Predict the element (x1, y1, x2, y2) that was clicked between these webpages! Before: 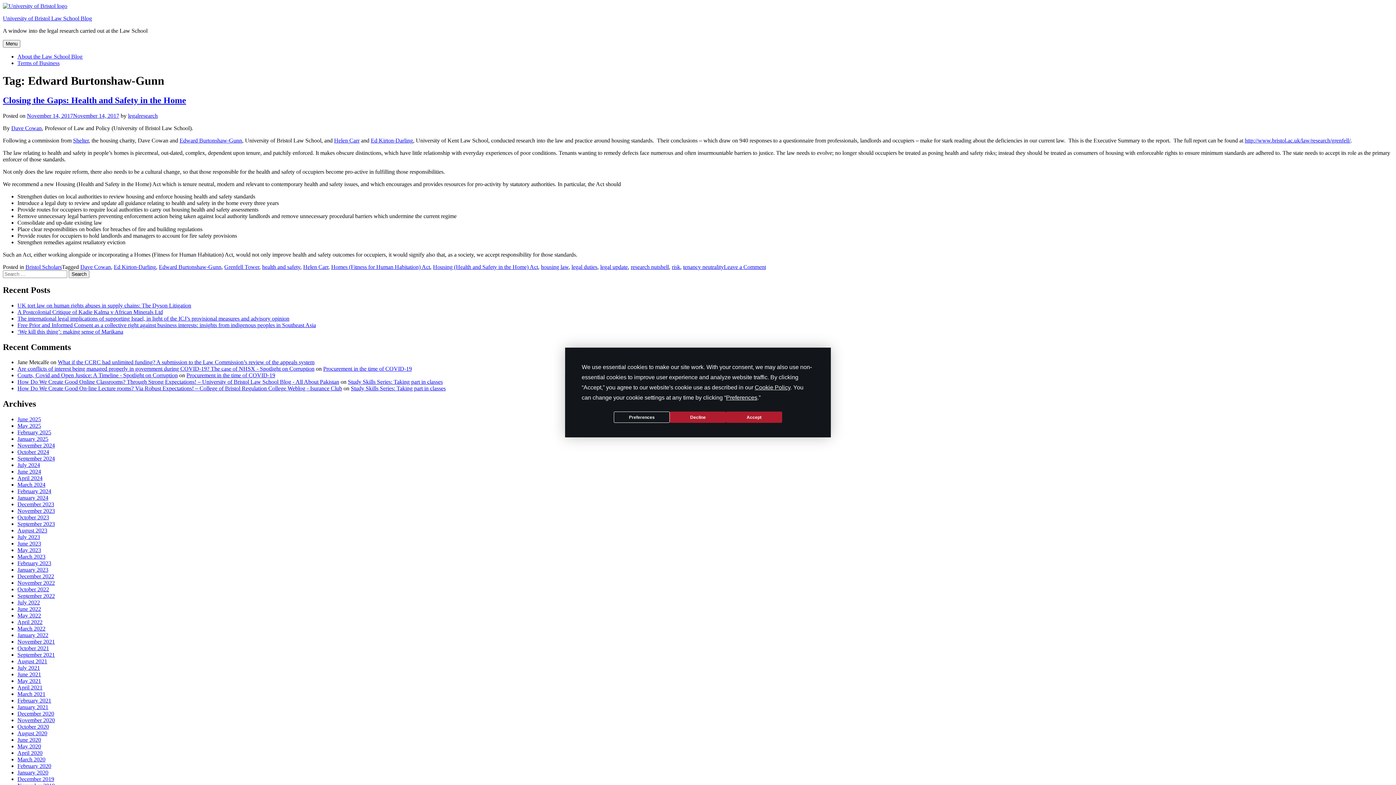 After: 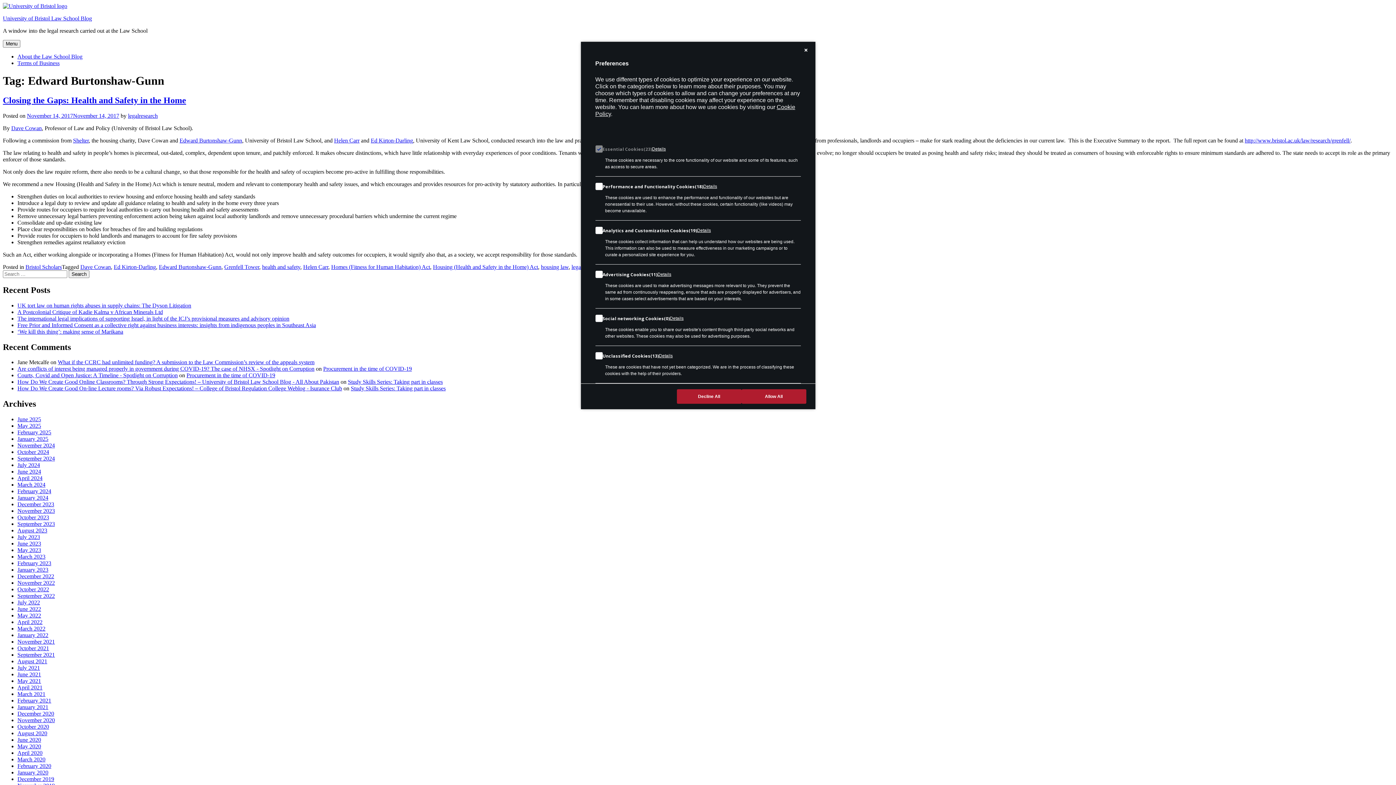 Action: label: Preferences bbox: (726, 394, 757, 400)